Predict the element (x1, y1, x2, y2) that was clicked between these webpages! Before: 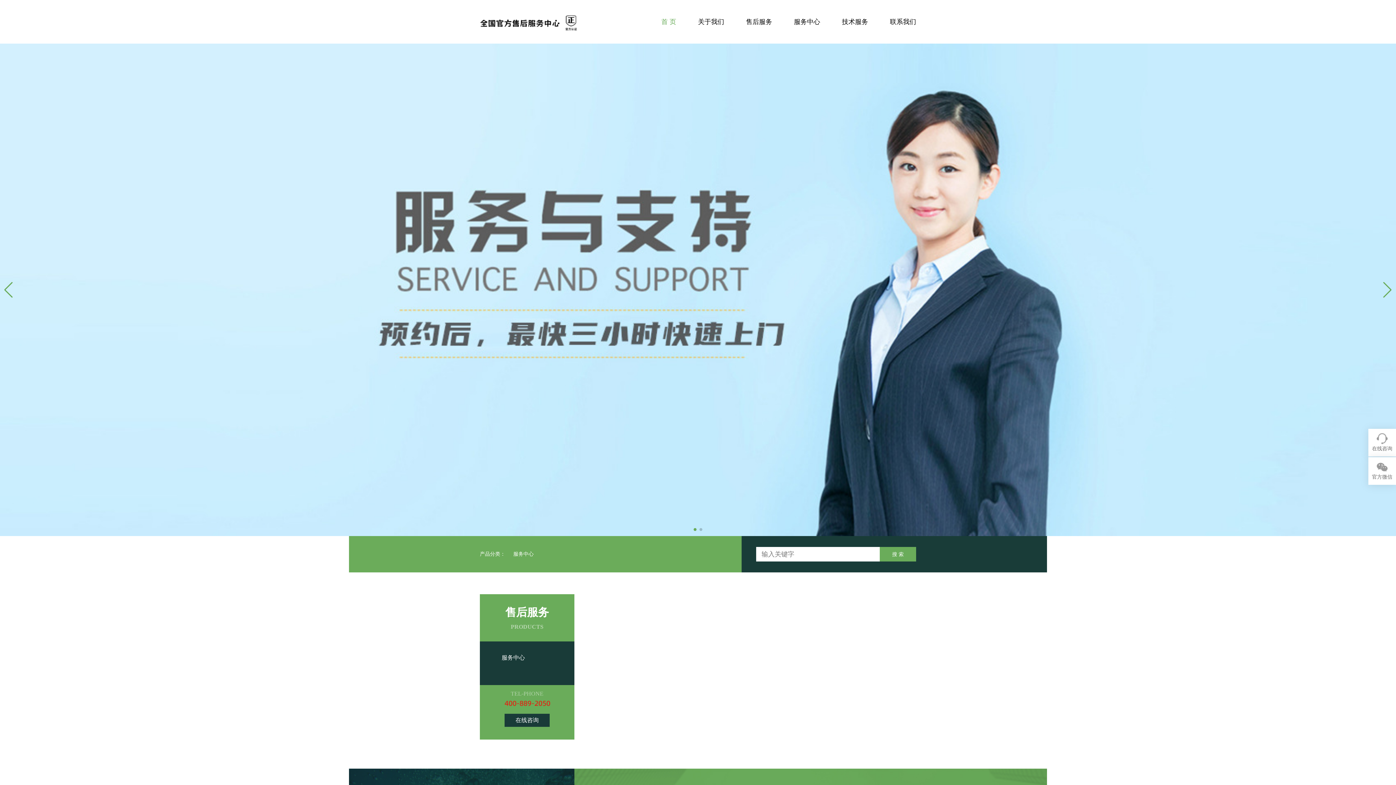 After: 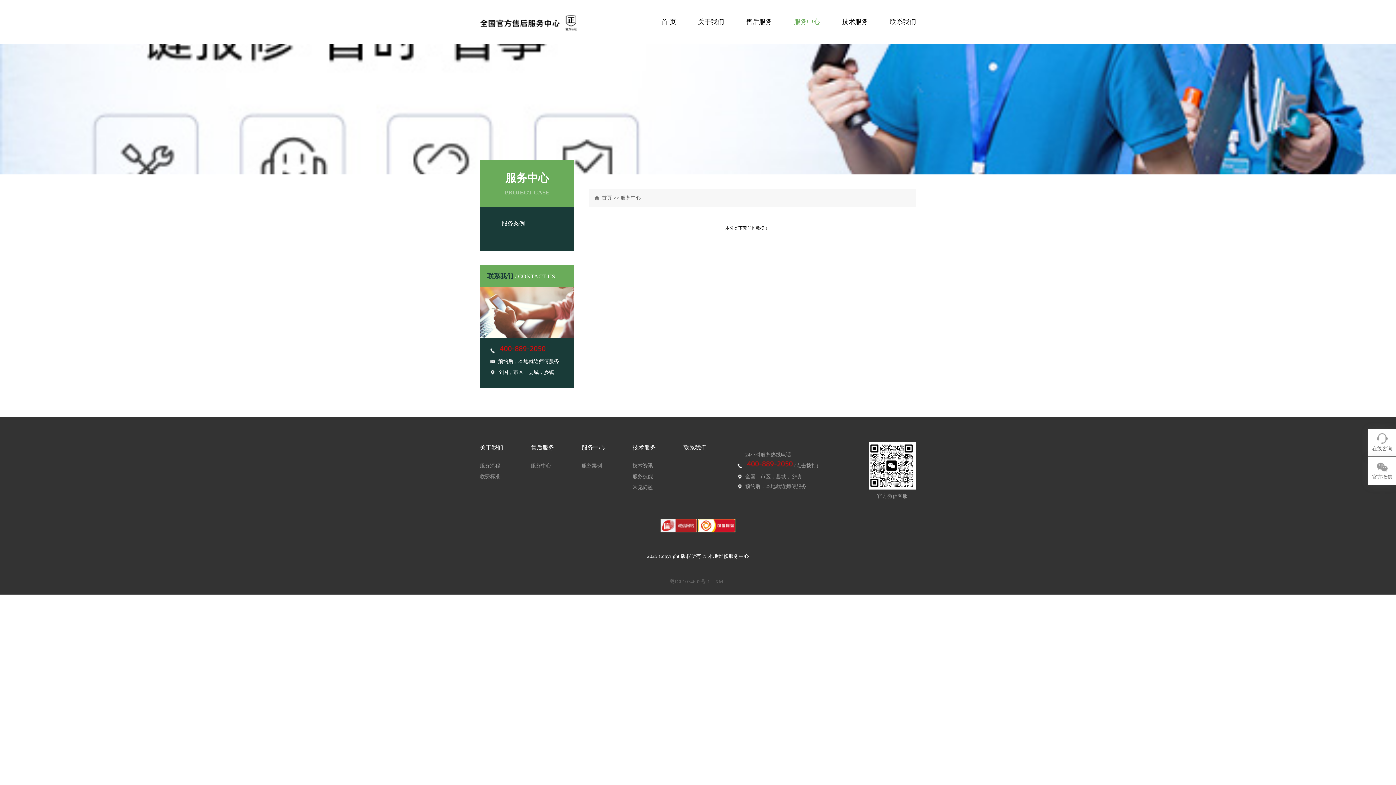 Action: bbox: (794, 18, 820, 25) label: 服务中心